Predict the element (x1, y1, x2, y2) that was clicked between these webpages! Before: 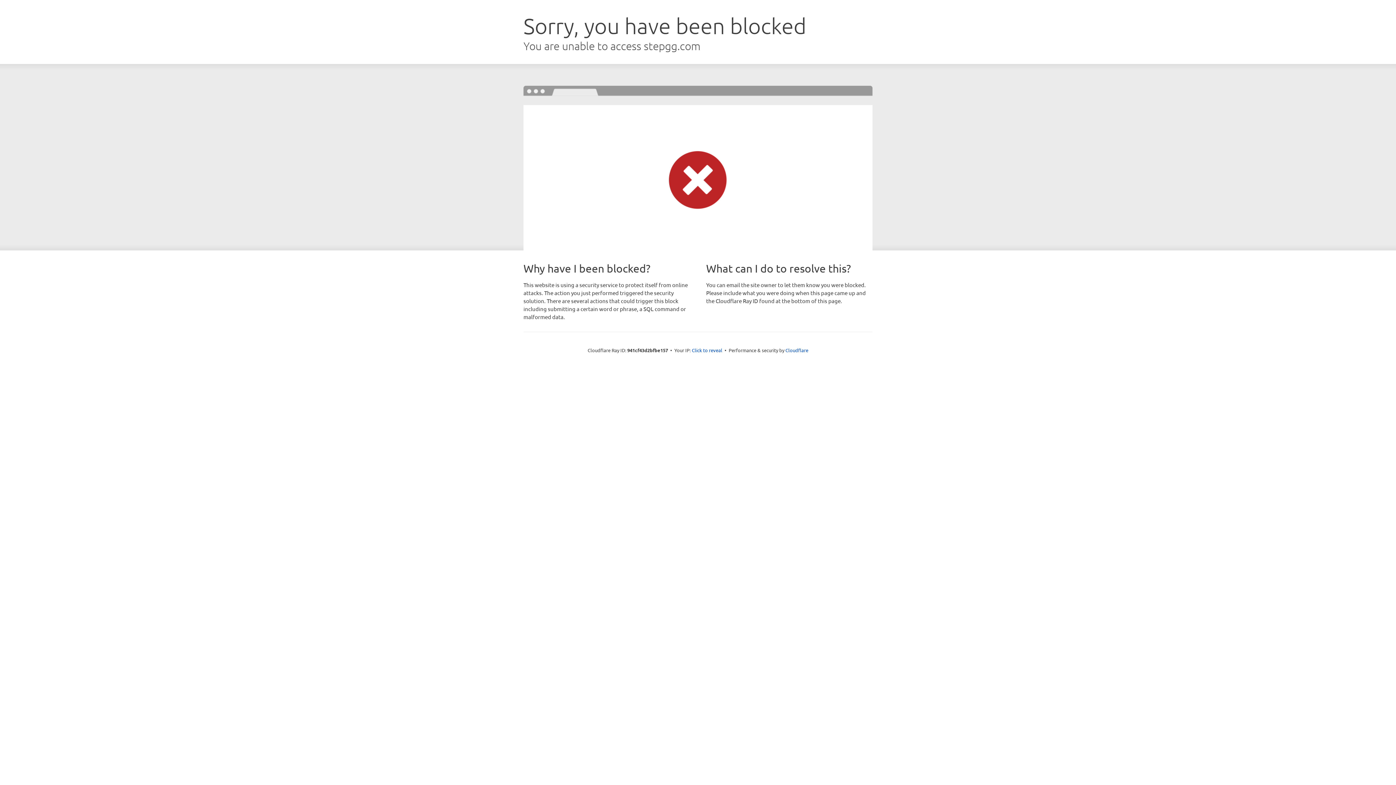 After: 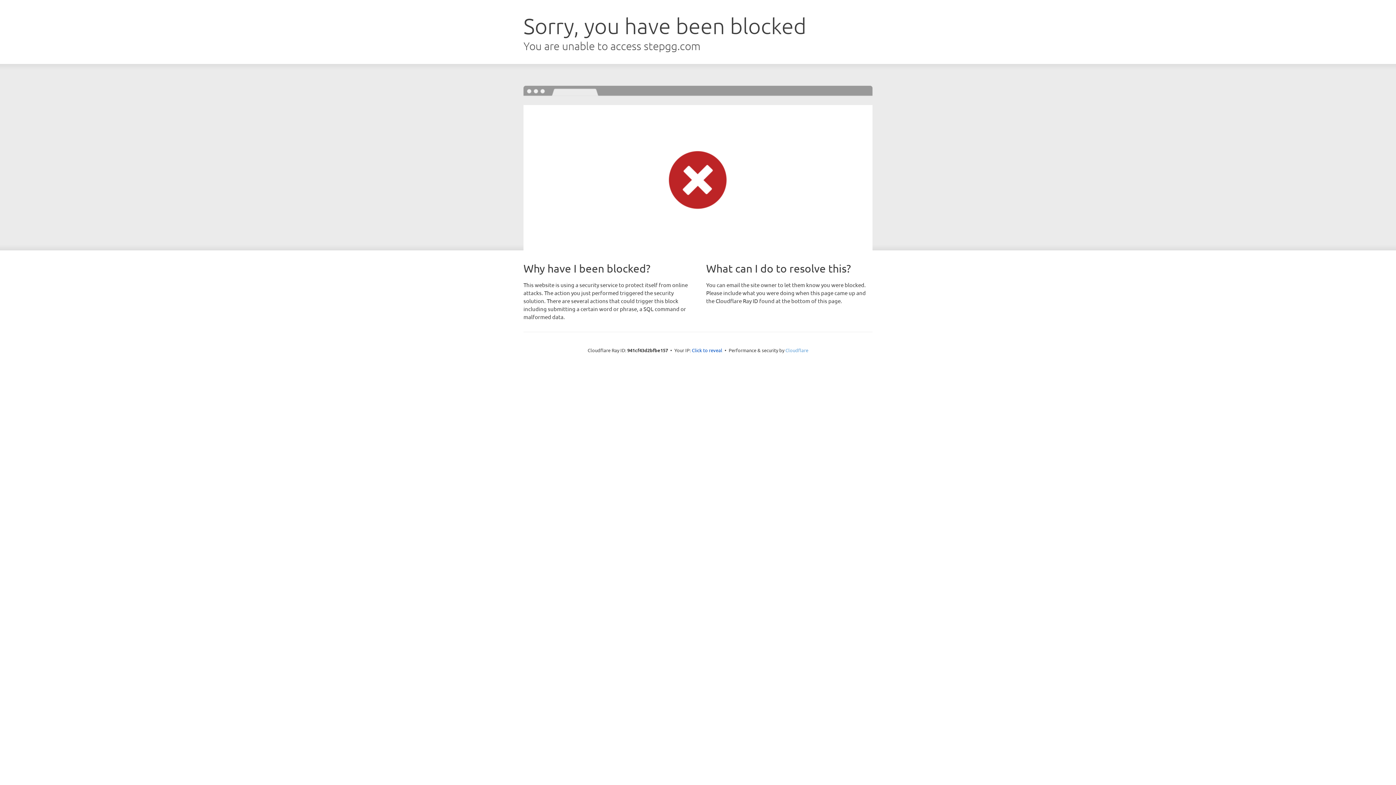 Action: bbox: (785, 347, 808, 353) label: Cloudflare